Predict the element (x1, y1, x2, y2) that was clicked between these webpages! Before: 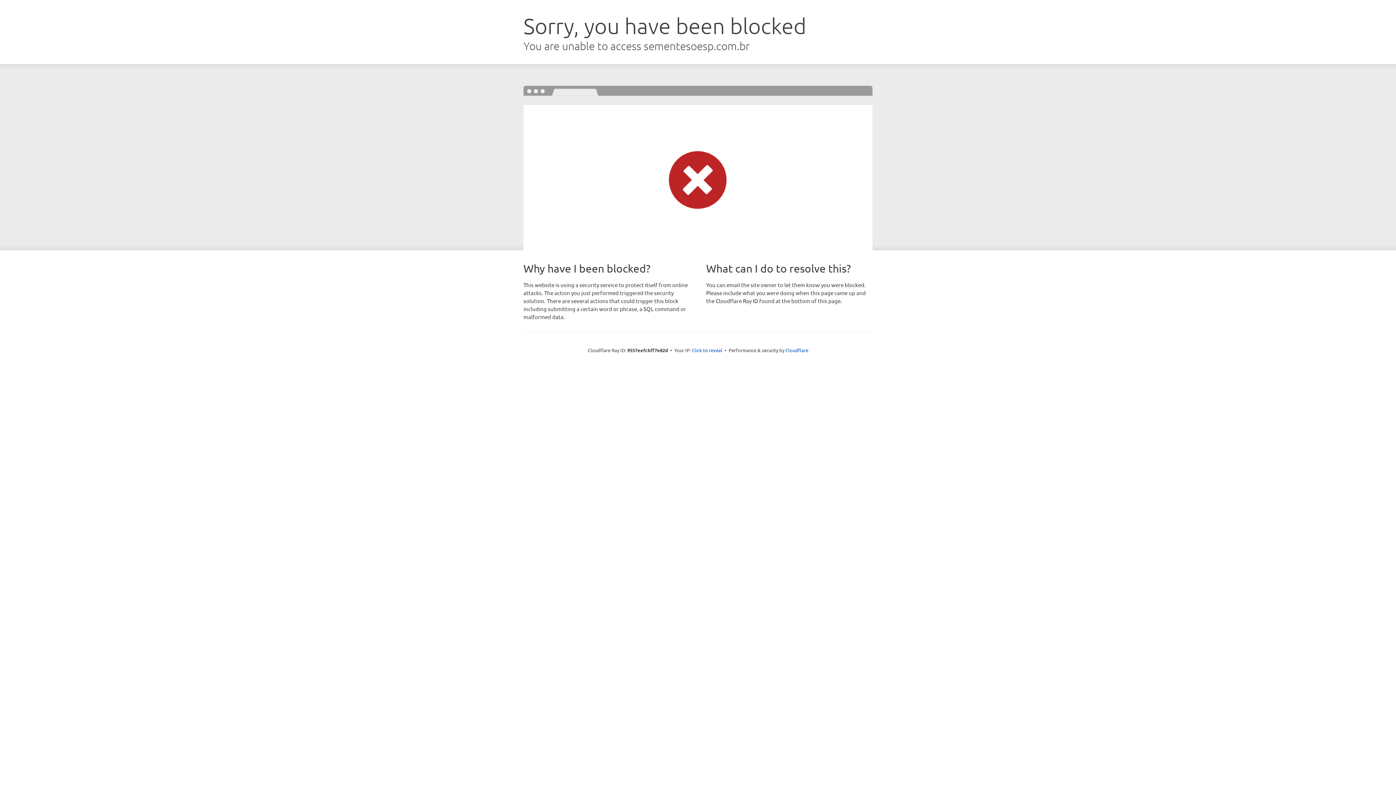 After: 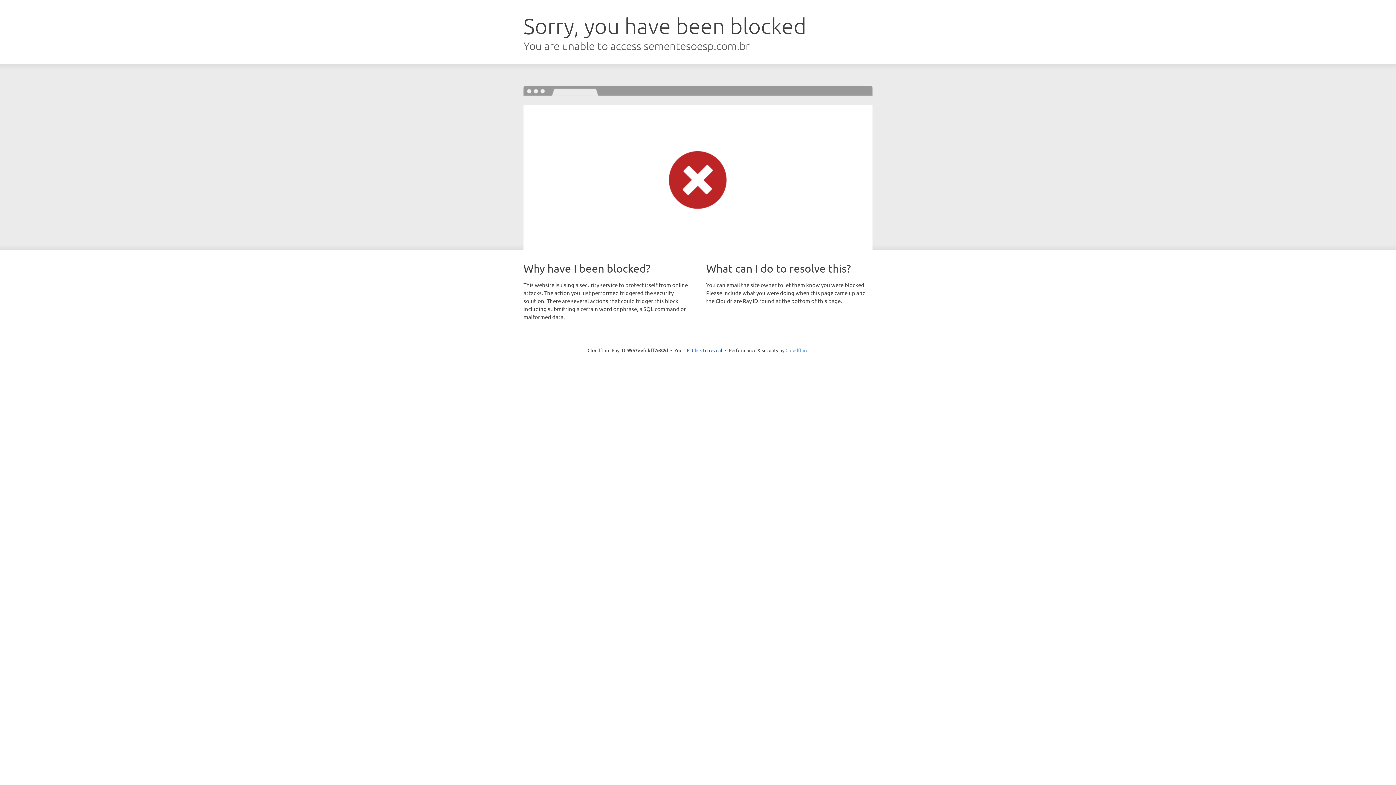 Action: bbox: (785, 347, 808, 353) label: Cloudflare